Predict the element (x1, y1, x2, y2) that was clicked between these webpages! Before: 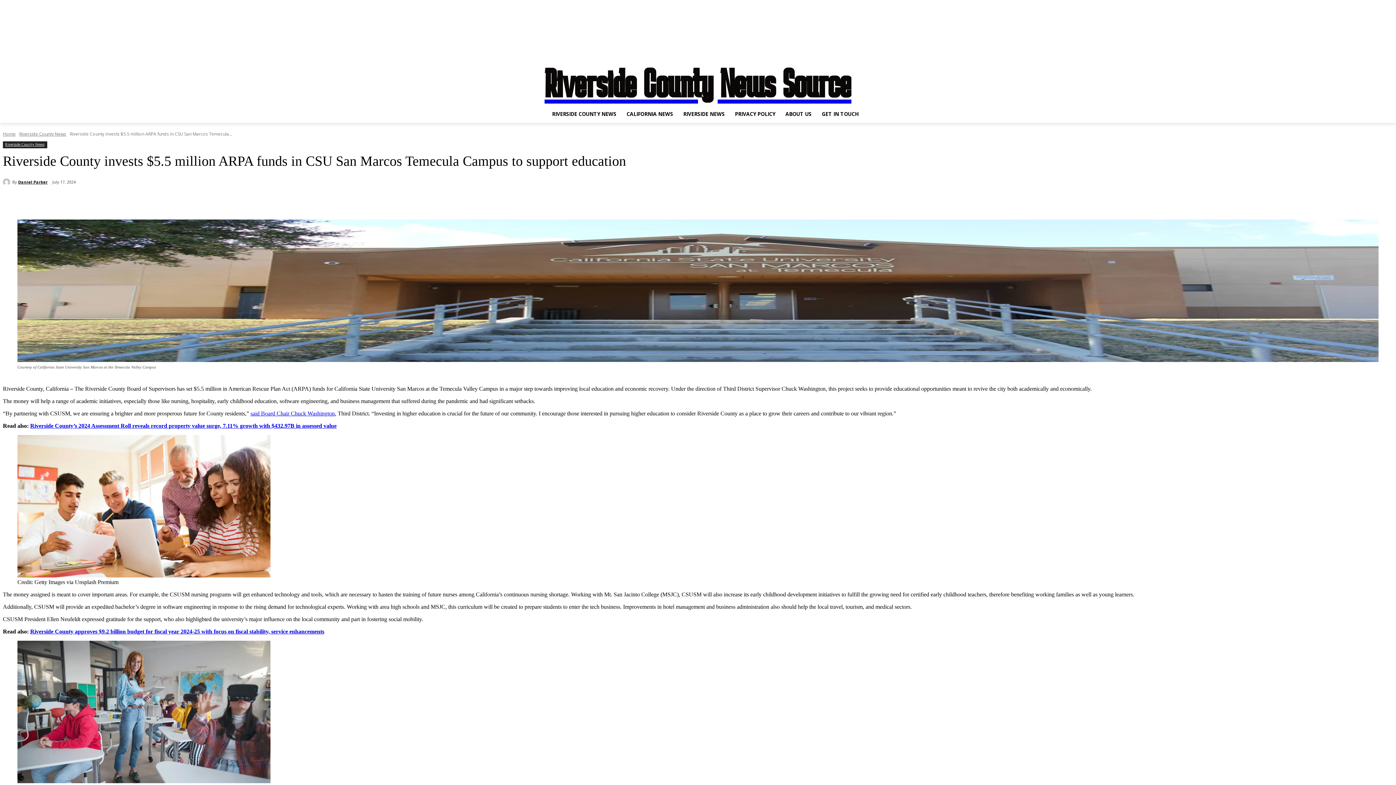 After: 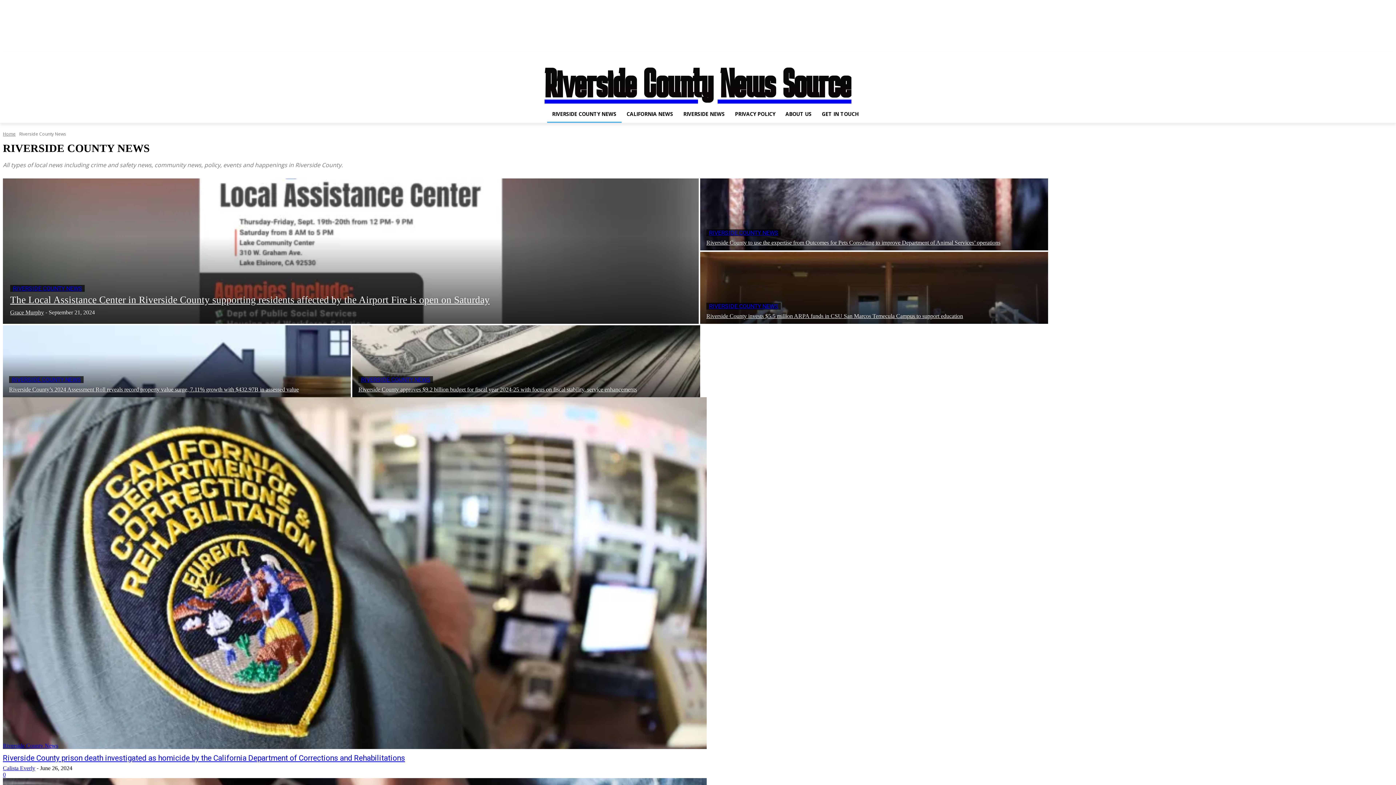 Action: label: RIVERSIDE COUNTY NEWS bbox: (547, 105, 621, 122)